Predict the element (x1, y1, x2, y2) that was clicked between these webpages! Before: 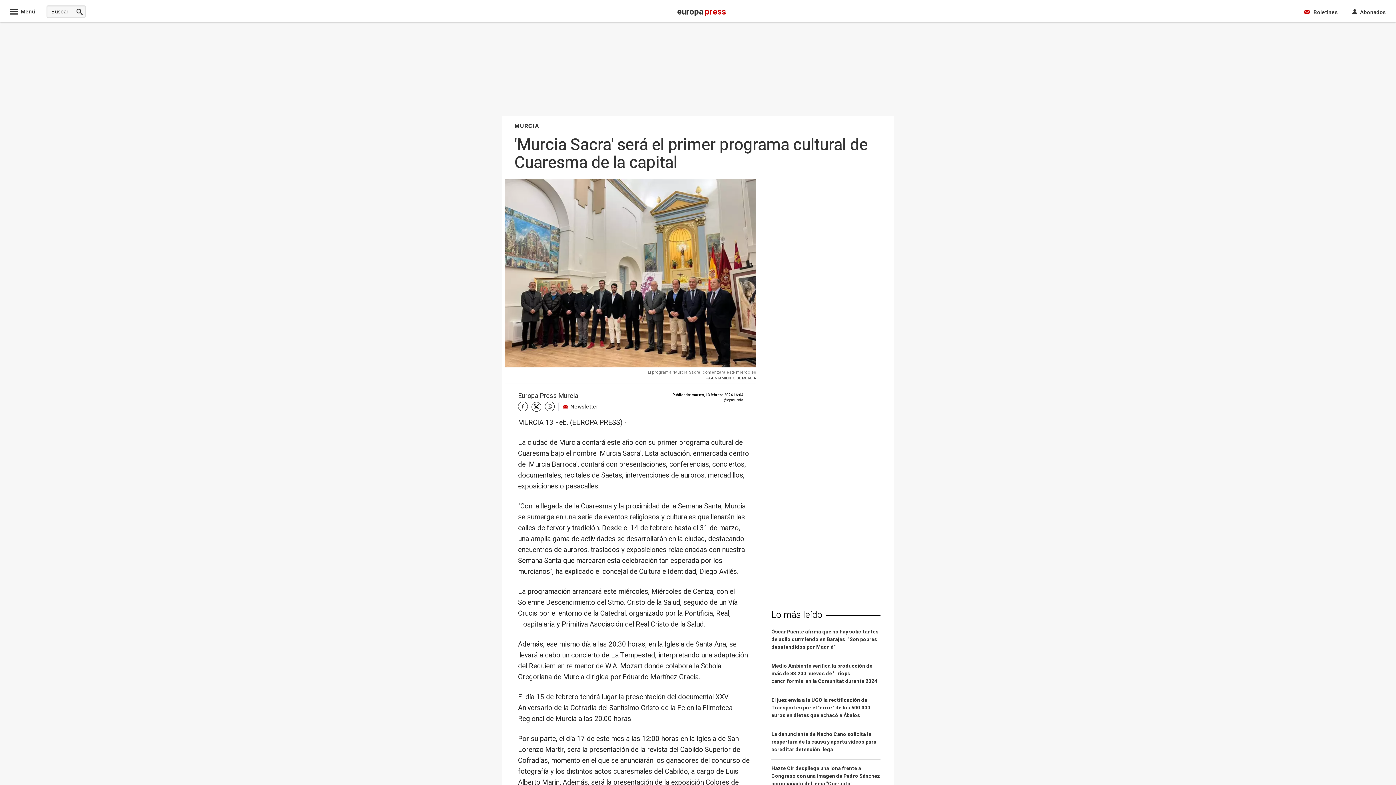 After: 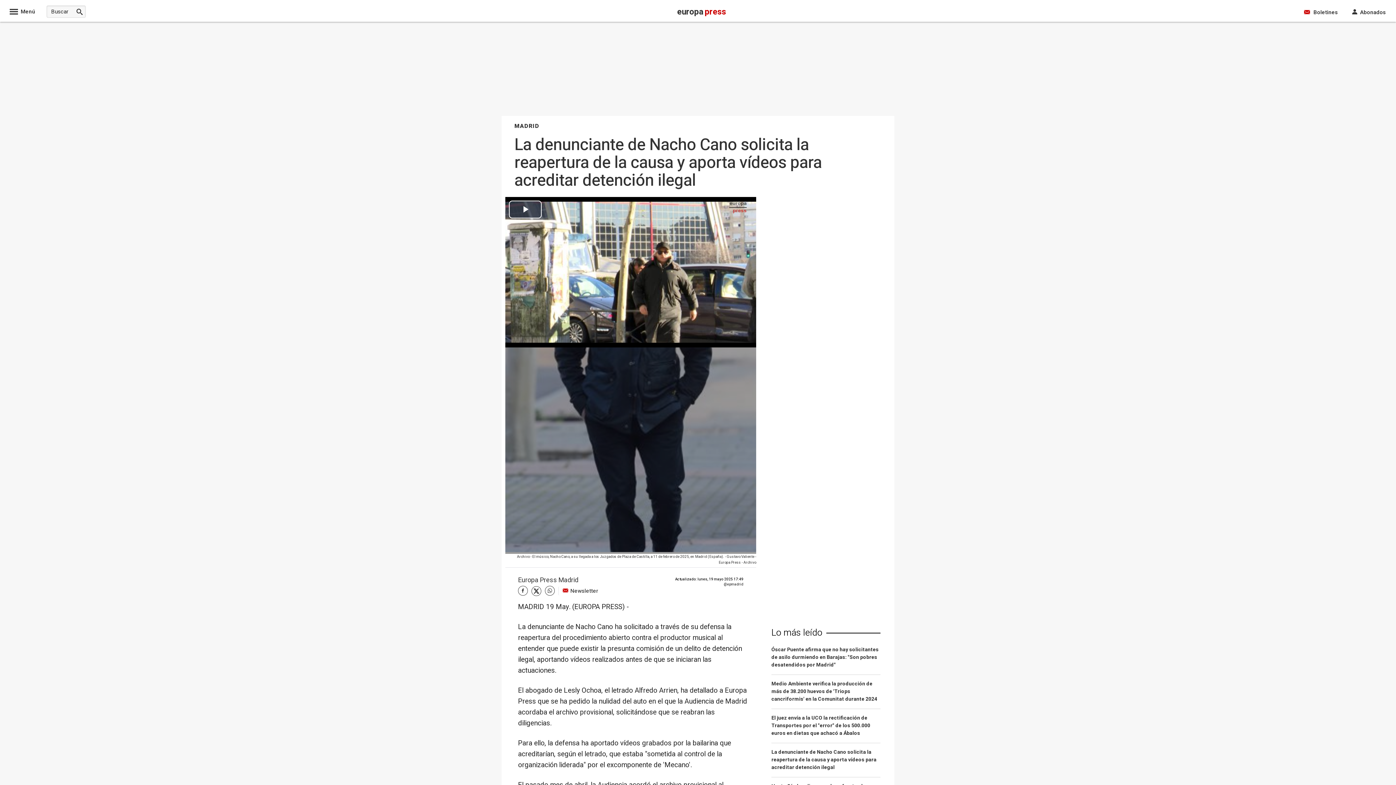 Action: bbox: (771, 730, 880, 760) label: La denunciante de Nacho Cano solicita la reapertura de la causa y aporta vídeos para acreditar detención ilegal